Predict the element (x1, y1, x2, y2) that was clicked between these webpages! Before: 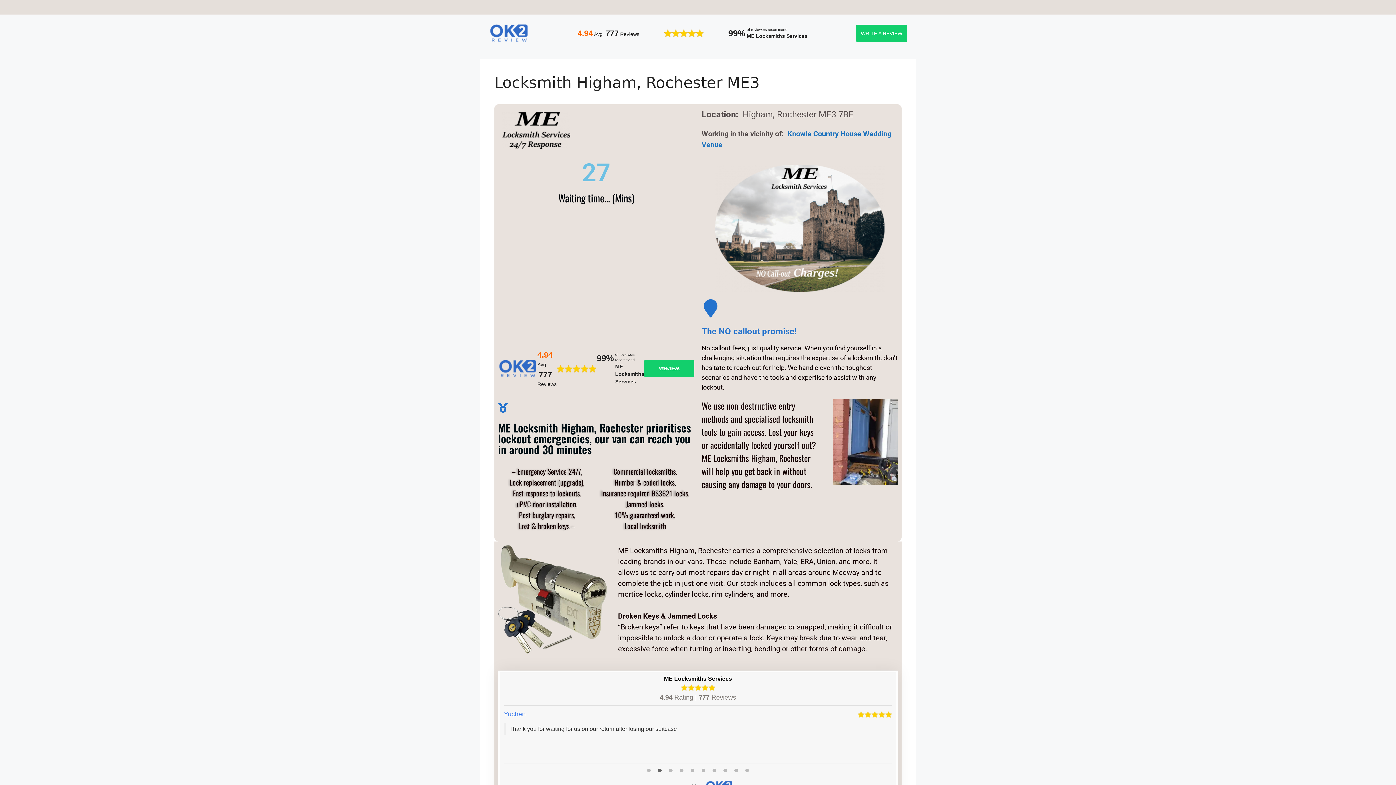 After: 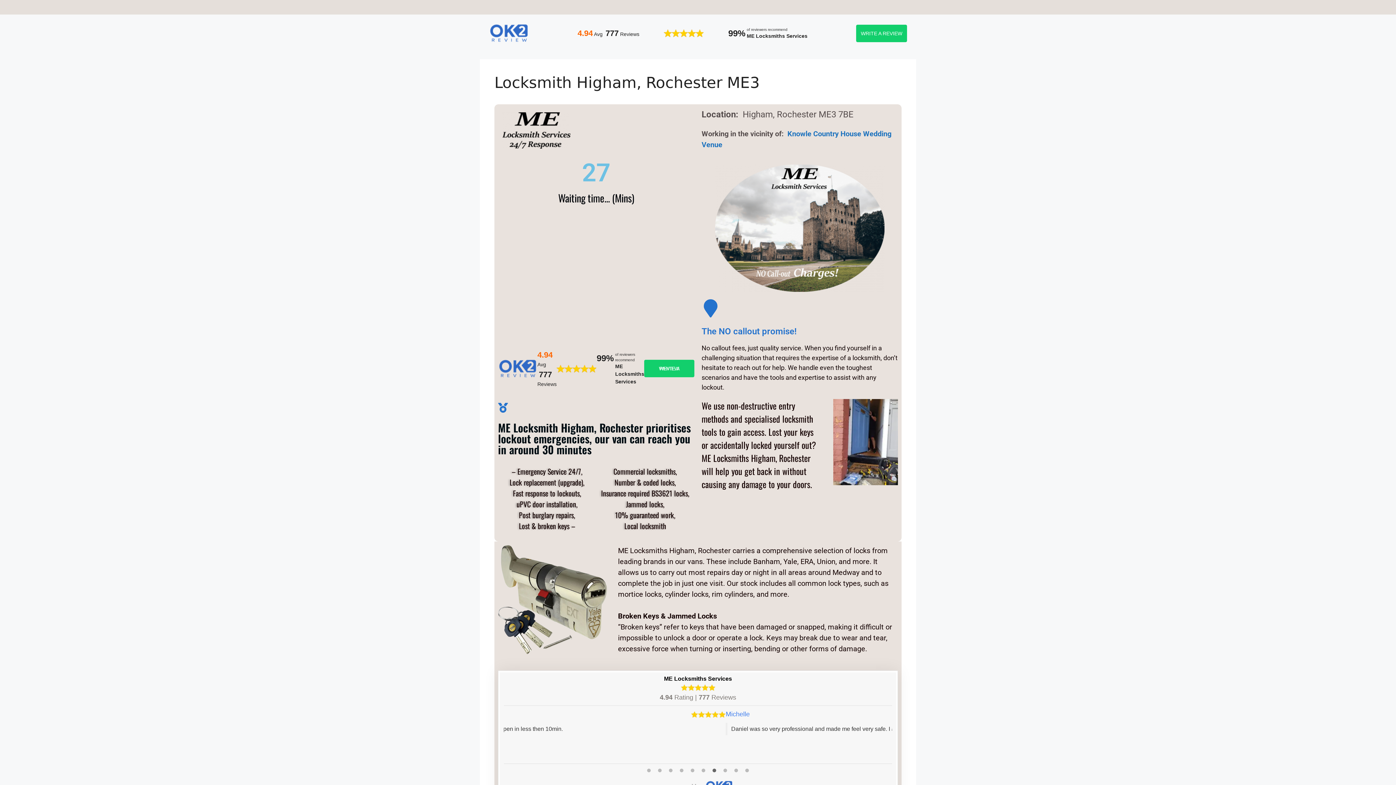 Action: bbox: (690, 769, 694, 772)